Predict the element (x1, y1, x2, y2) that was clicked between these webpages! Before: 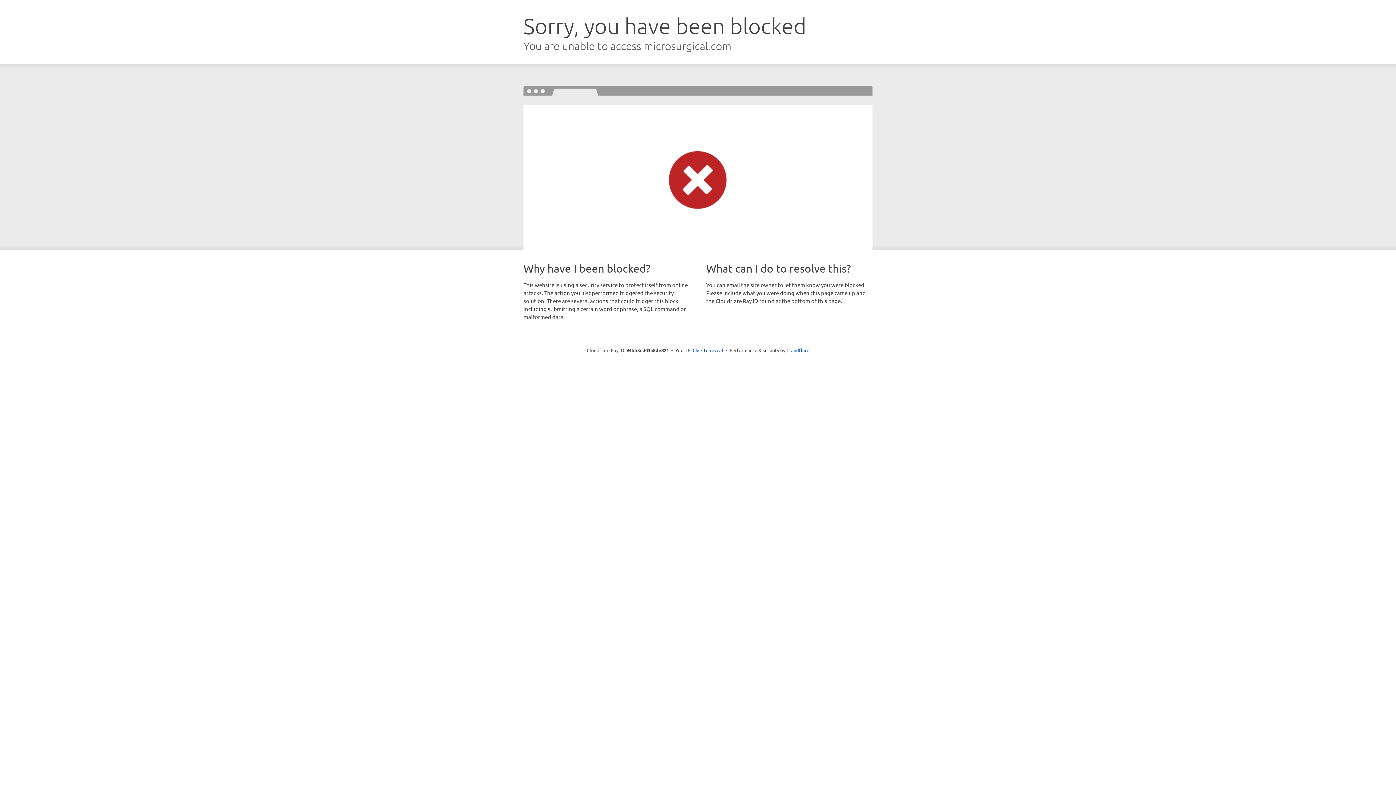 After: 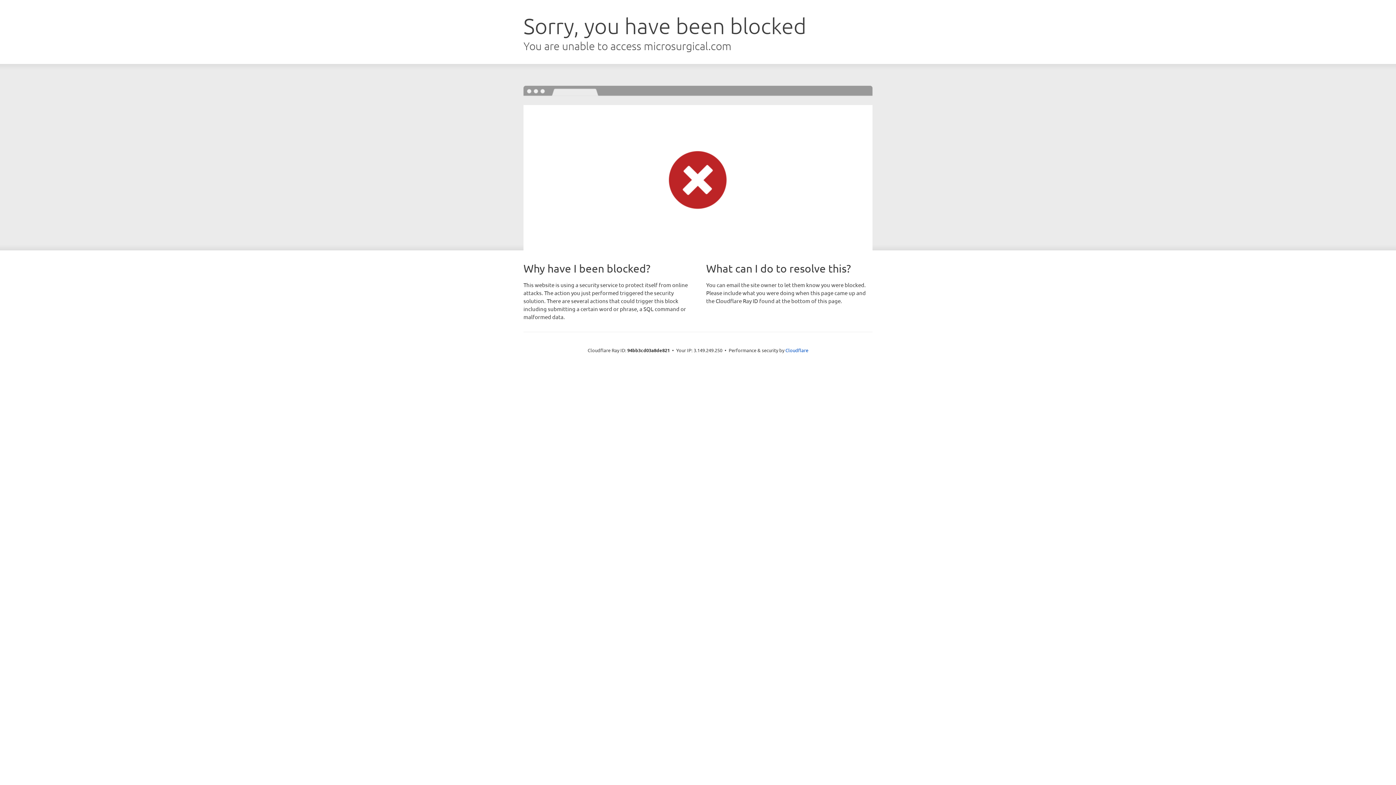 Action: bbox: (692, 346, 723, 353) label: Click to reveal